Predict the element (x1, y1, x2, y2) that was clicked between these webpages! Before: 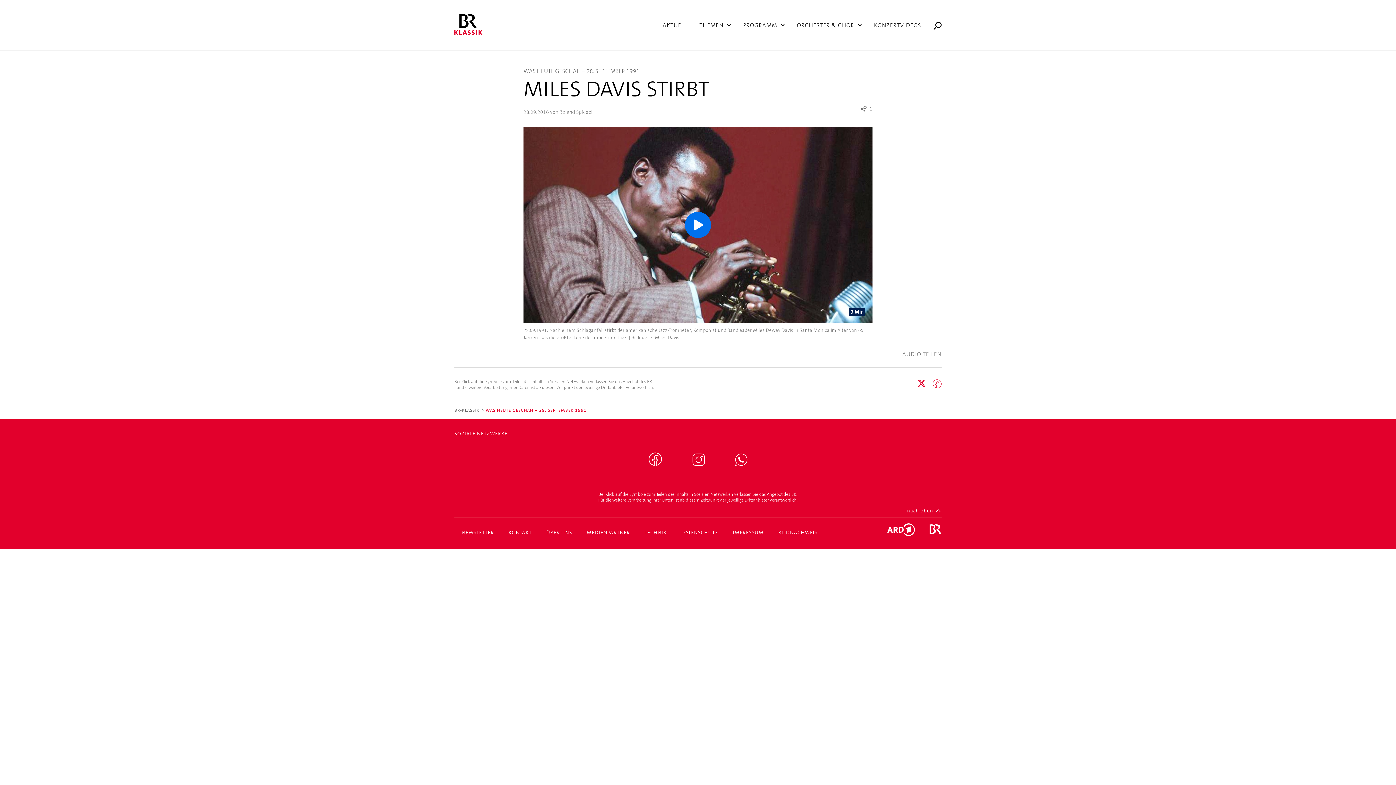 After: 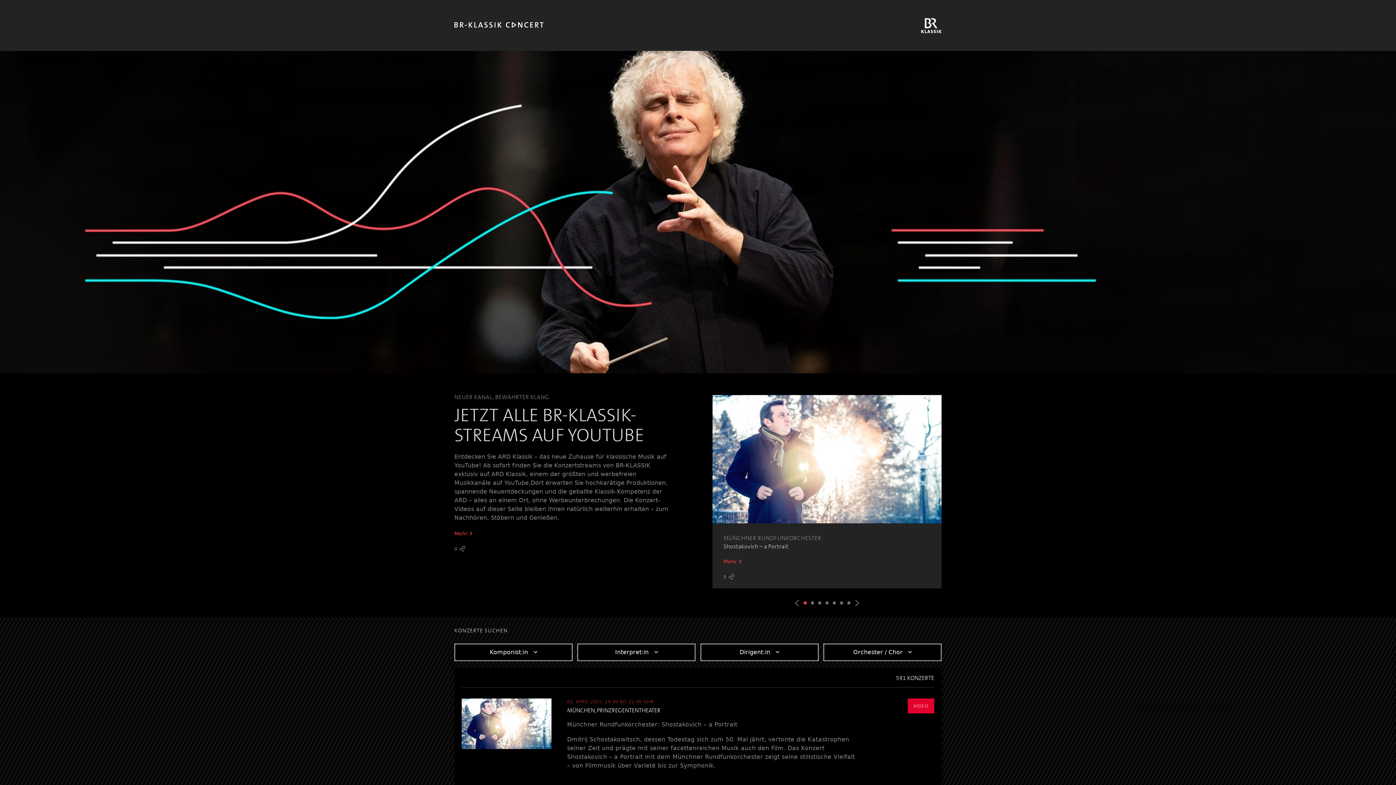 Action: bbox: (874, 0, 921, 50) label: KONZERTVIDEOS